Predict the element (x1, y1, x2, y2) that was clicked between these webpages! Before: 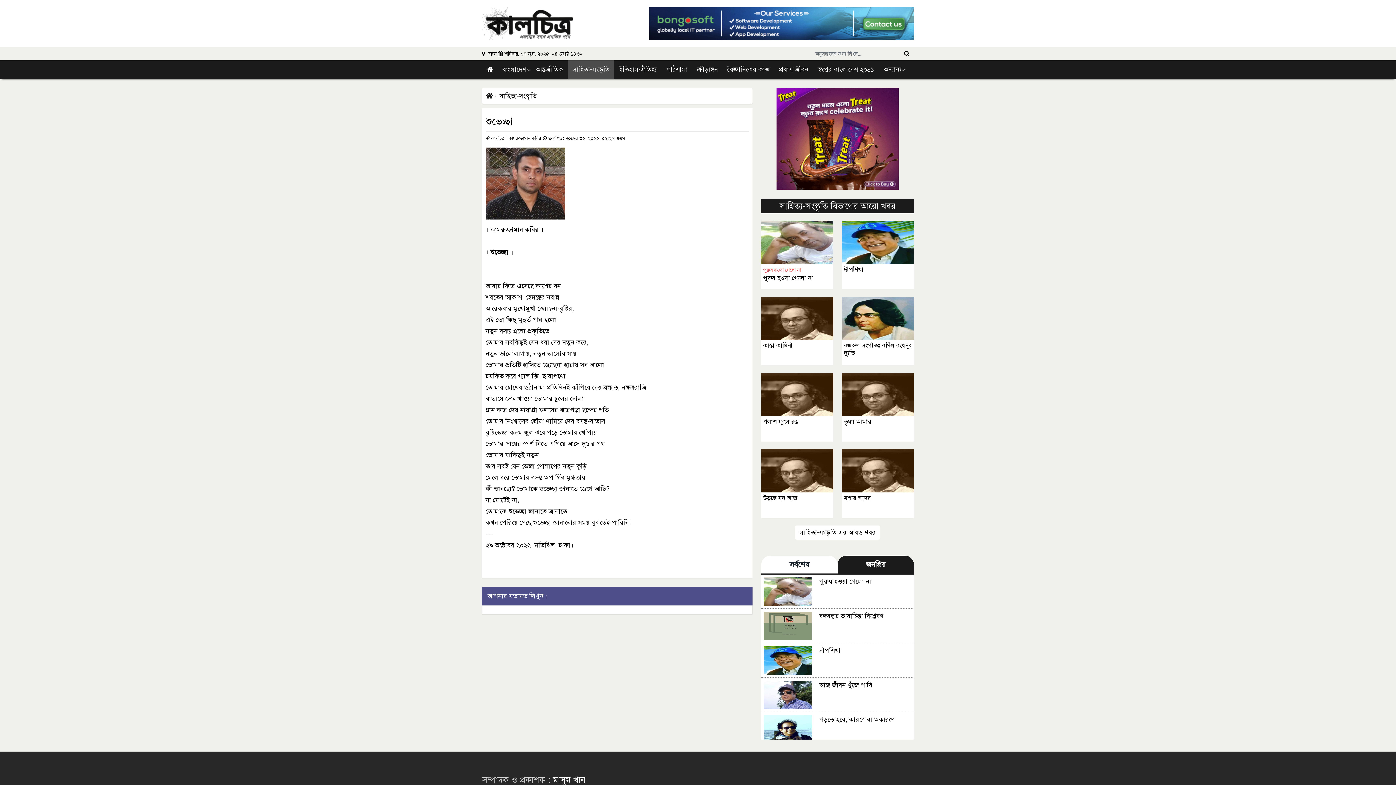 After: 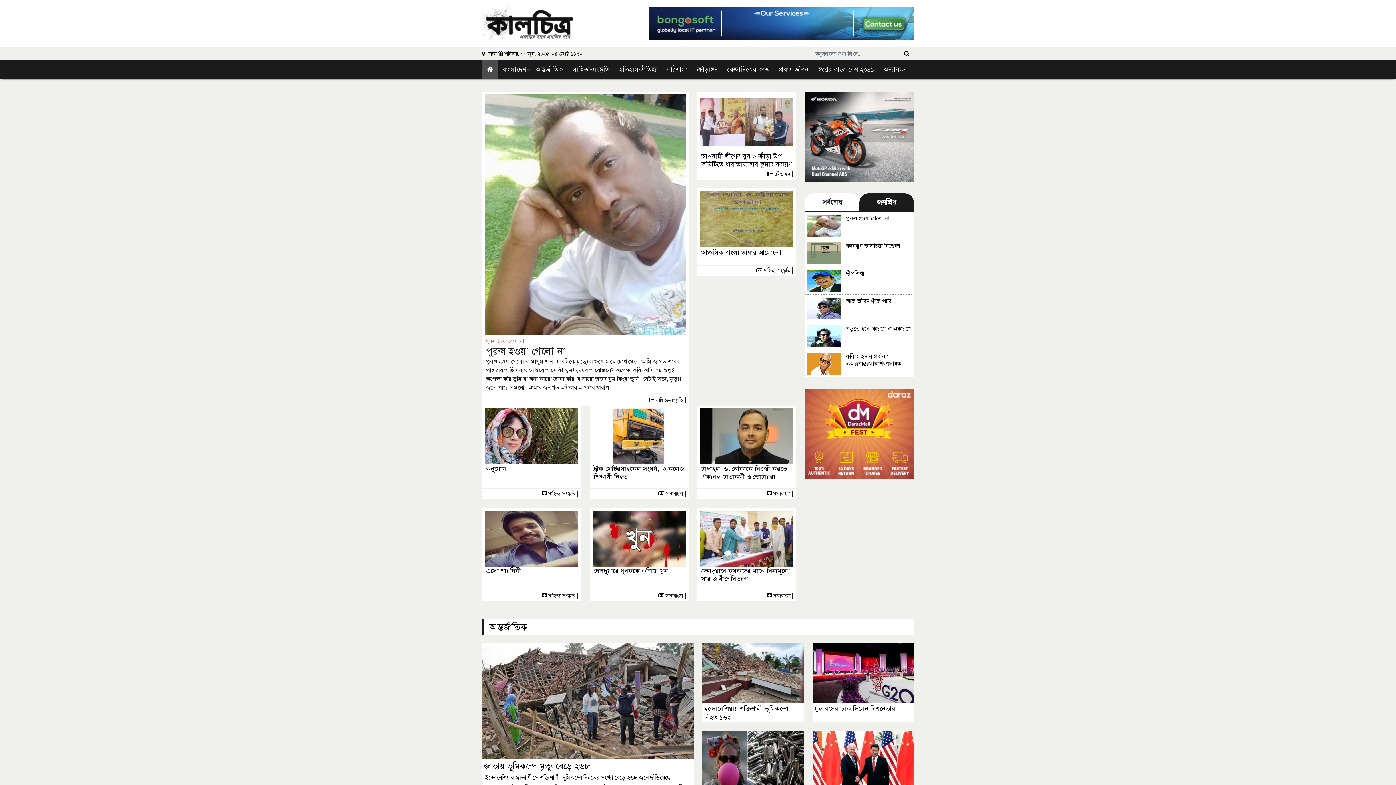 Action: bbox: (482, 60, 497, 78)